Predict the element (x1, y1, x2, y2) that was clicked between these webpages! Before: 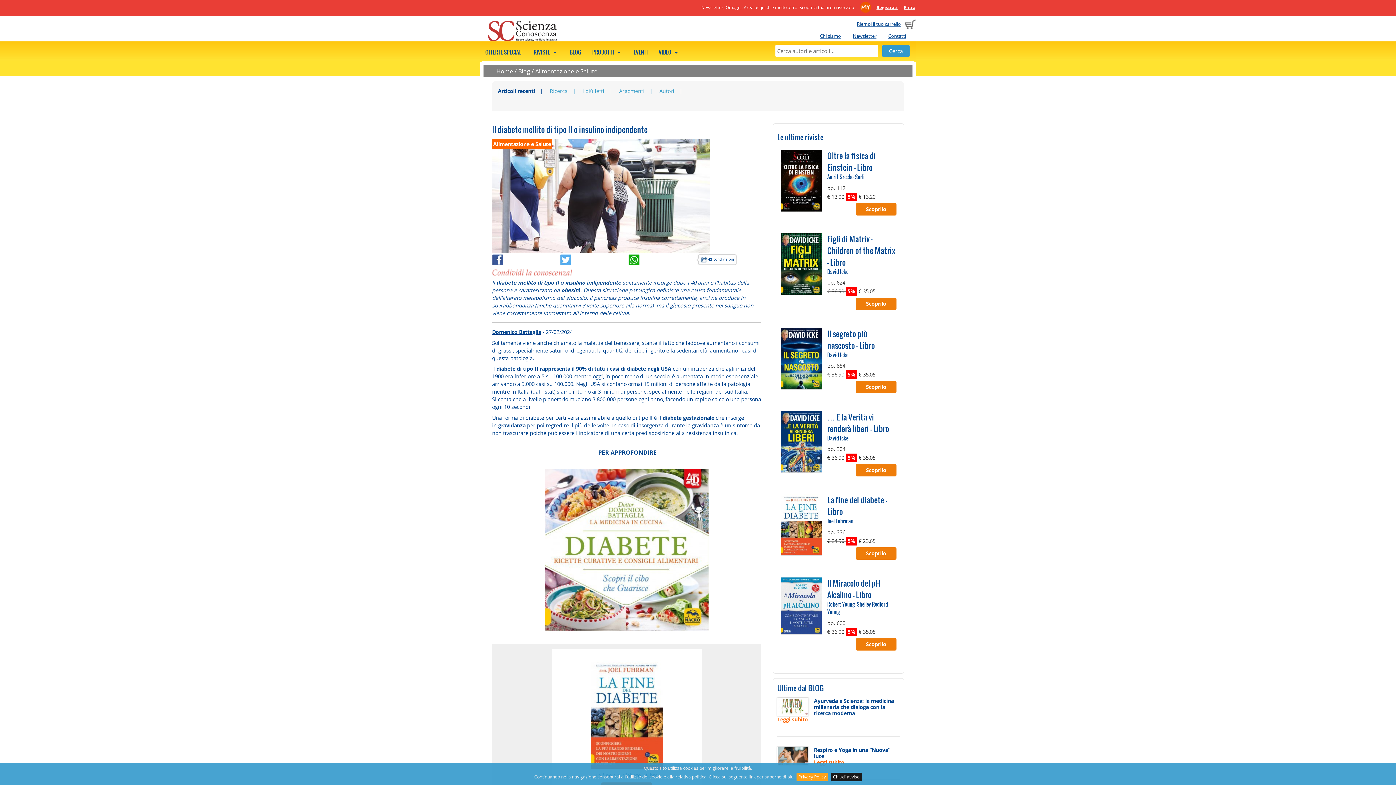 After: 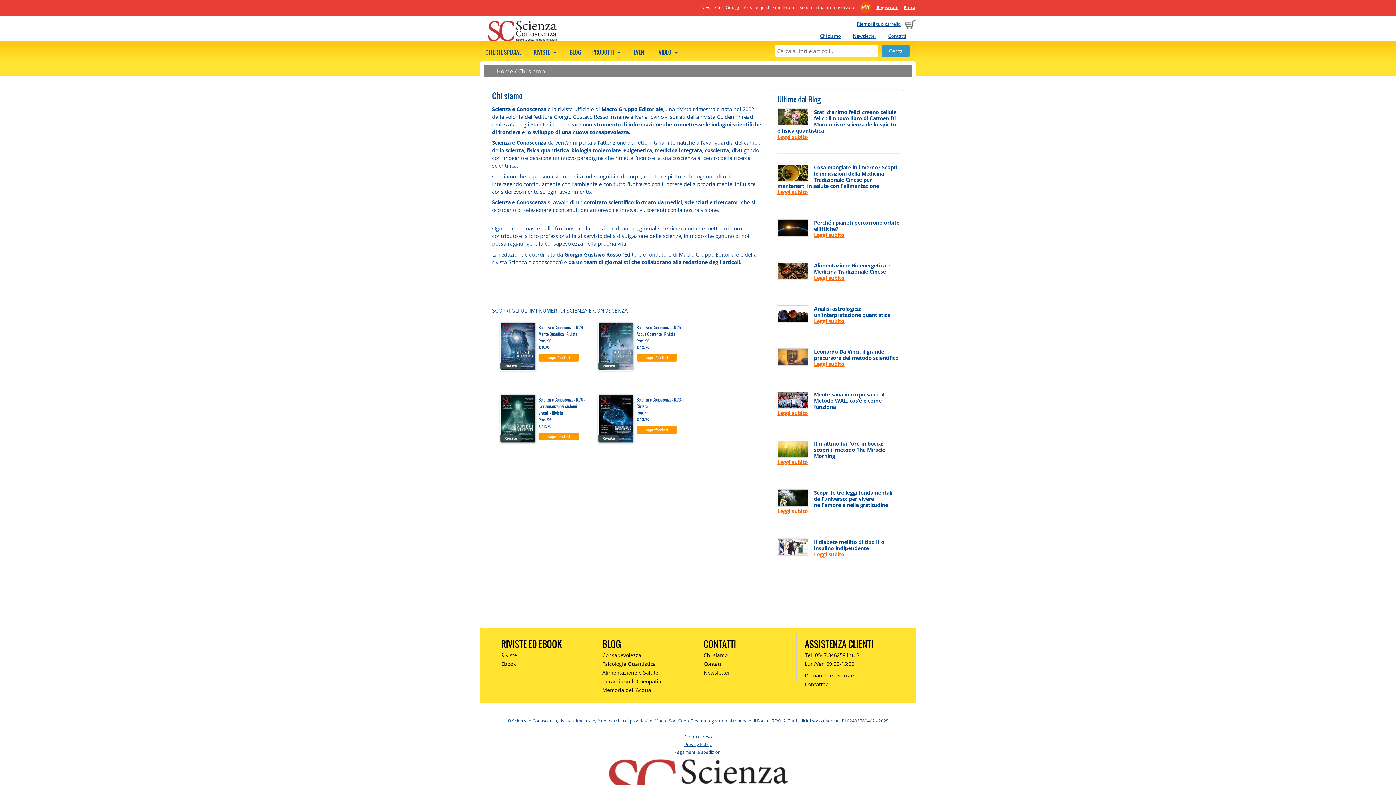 Action: label: Chi siamo bbox: (819, 32, 841, 39)